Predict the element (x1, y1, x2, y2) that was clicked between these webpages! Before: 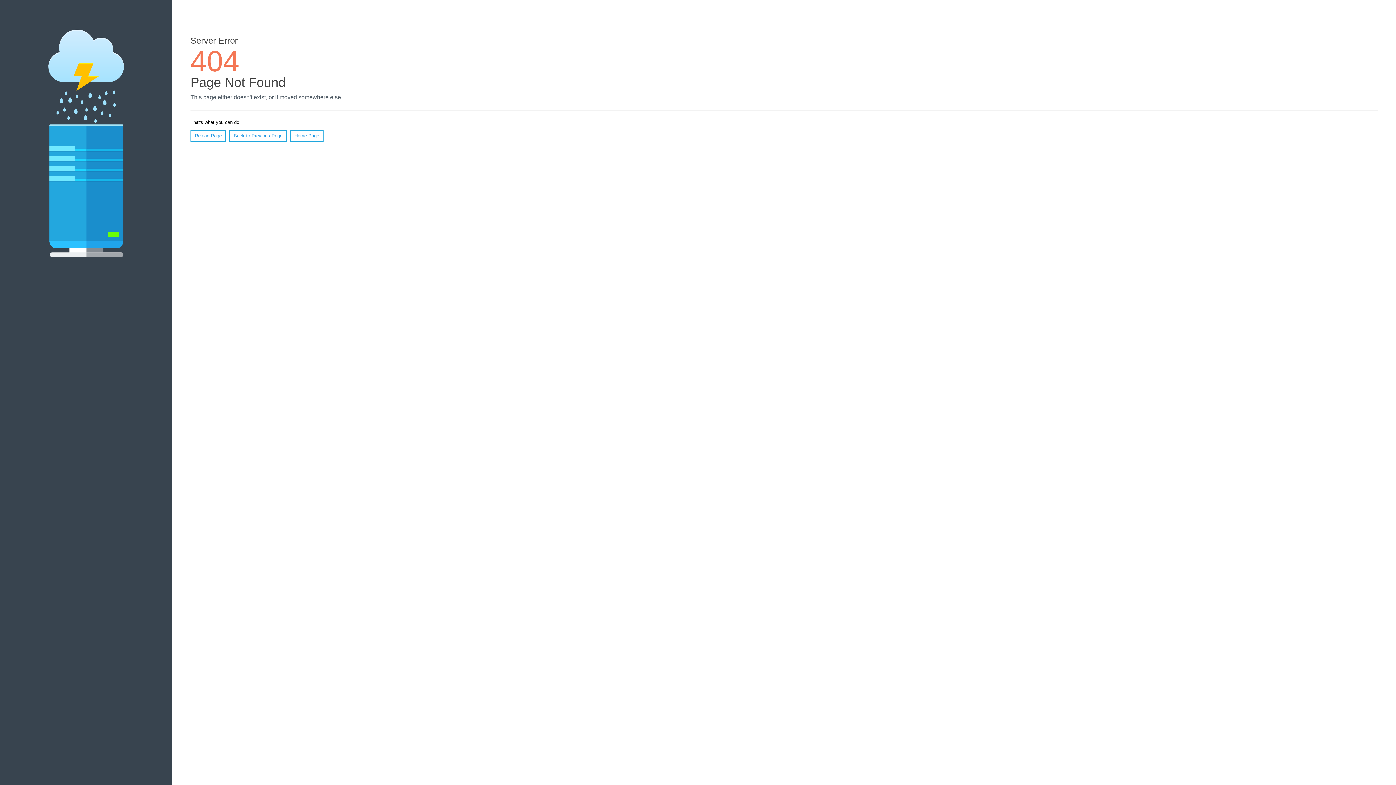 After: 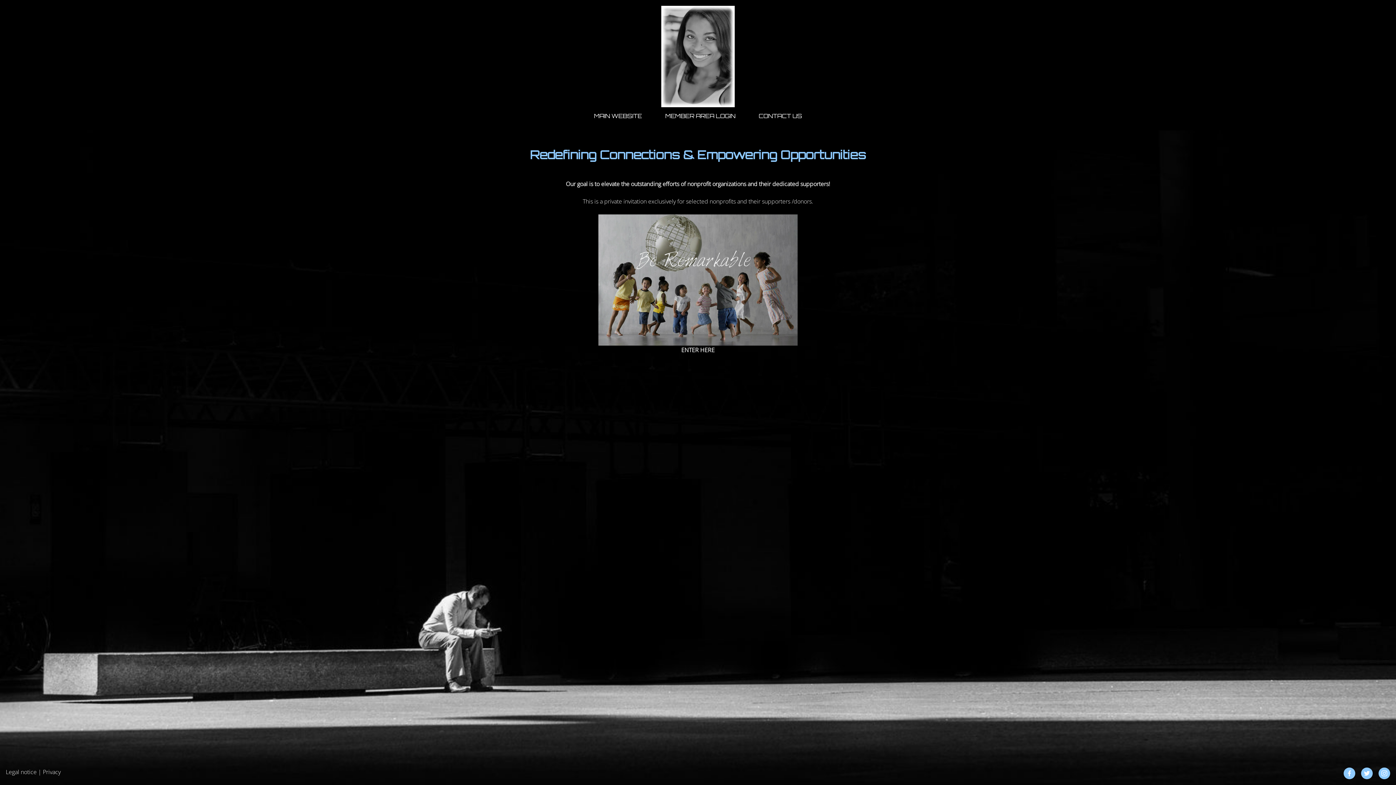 Action: label: Home Page bbox: (290, 130, 323, 141)